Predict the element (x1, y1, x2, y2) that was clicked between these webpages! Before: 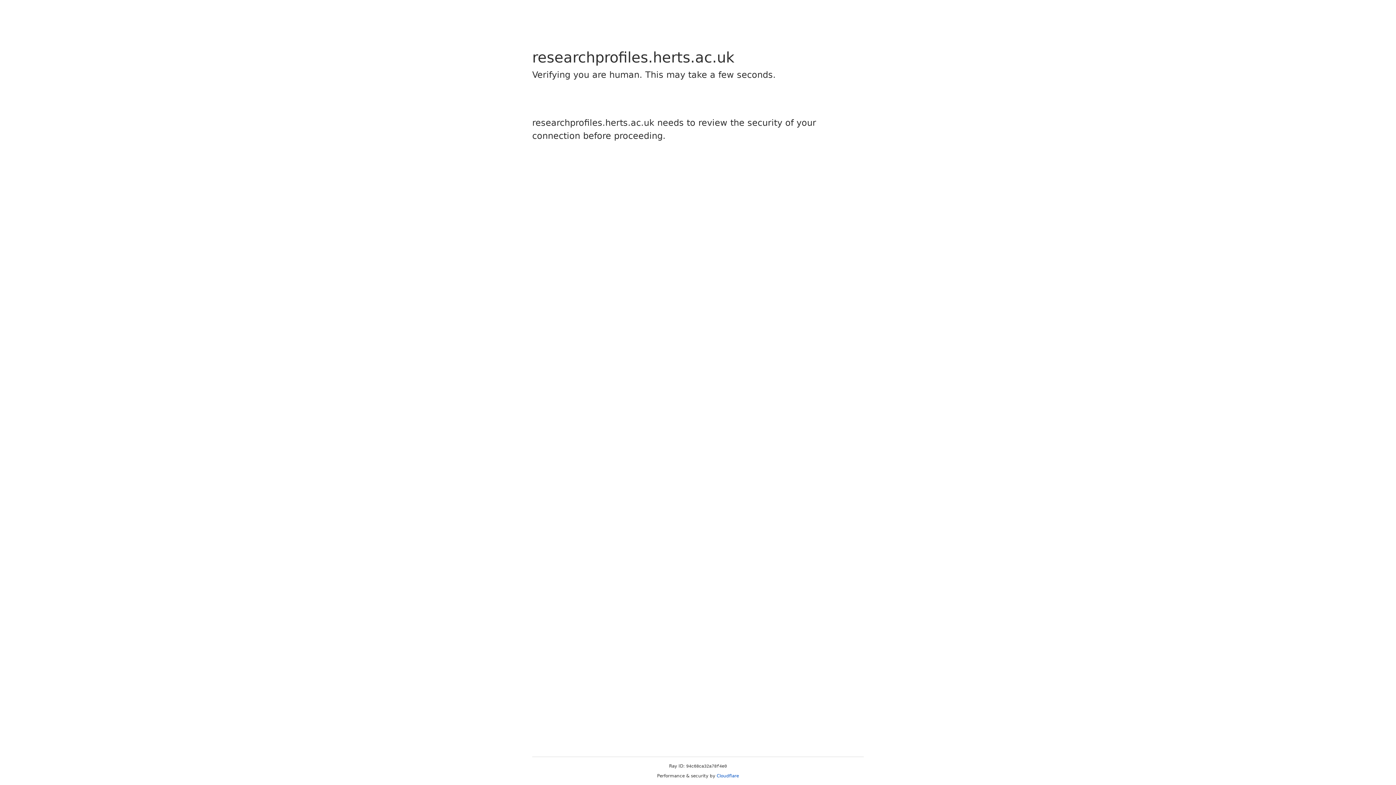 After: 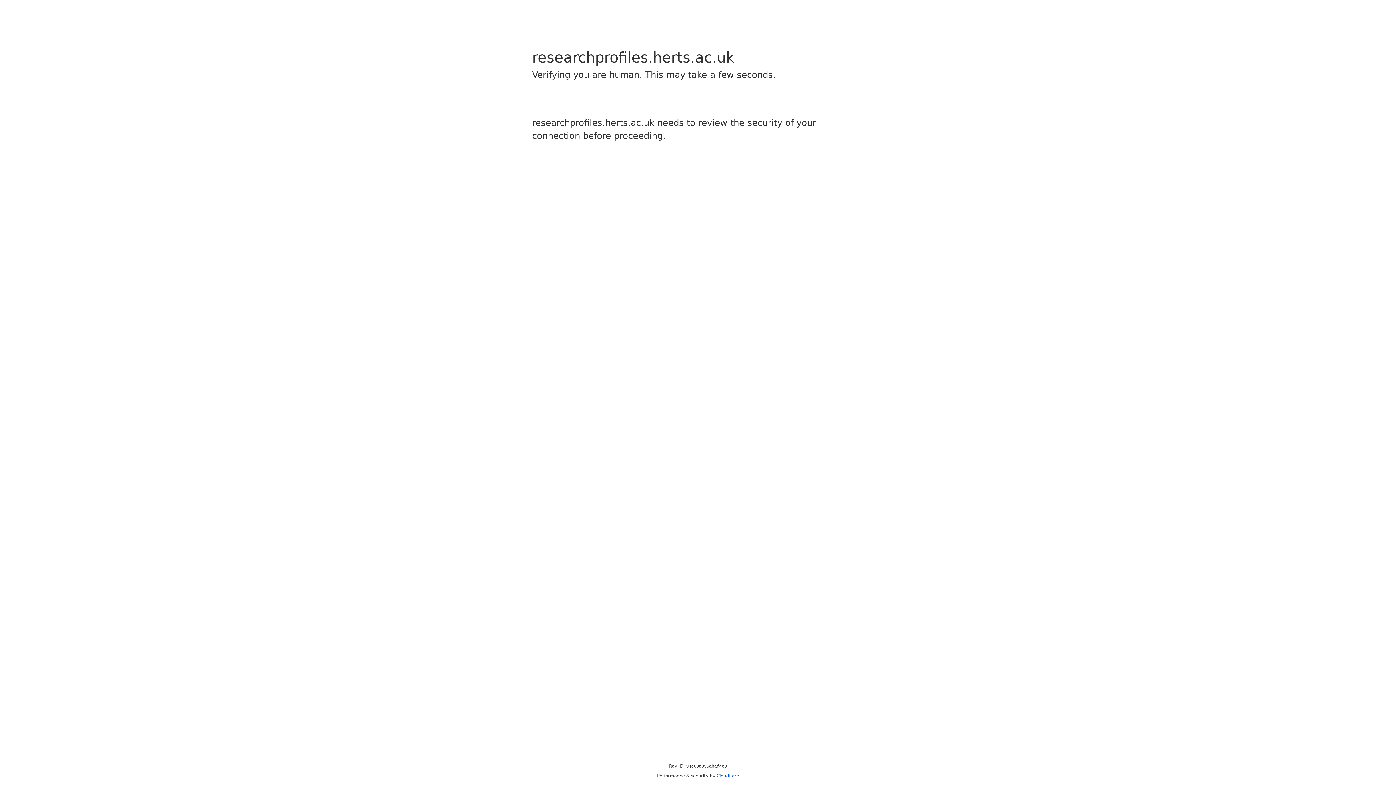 Action: bbox: (716, 773, 739, 778) label: Cloudflare